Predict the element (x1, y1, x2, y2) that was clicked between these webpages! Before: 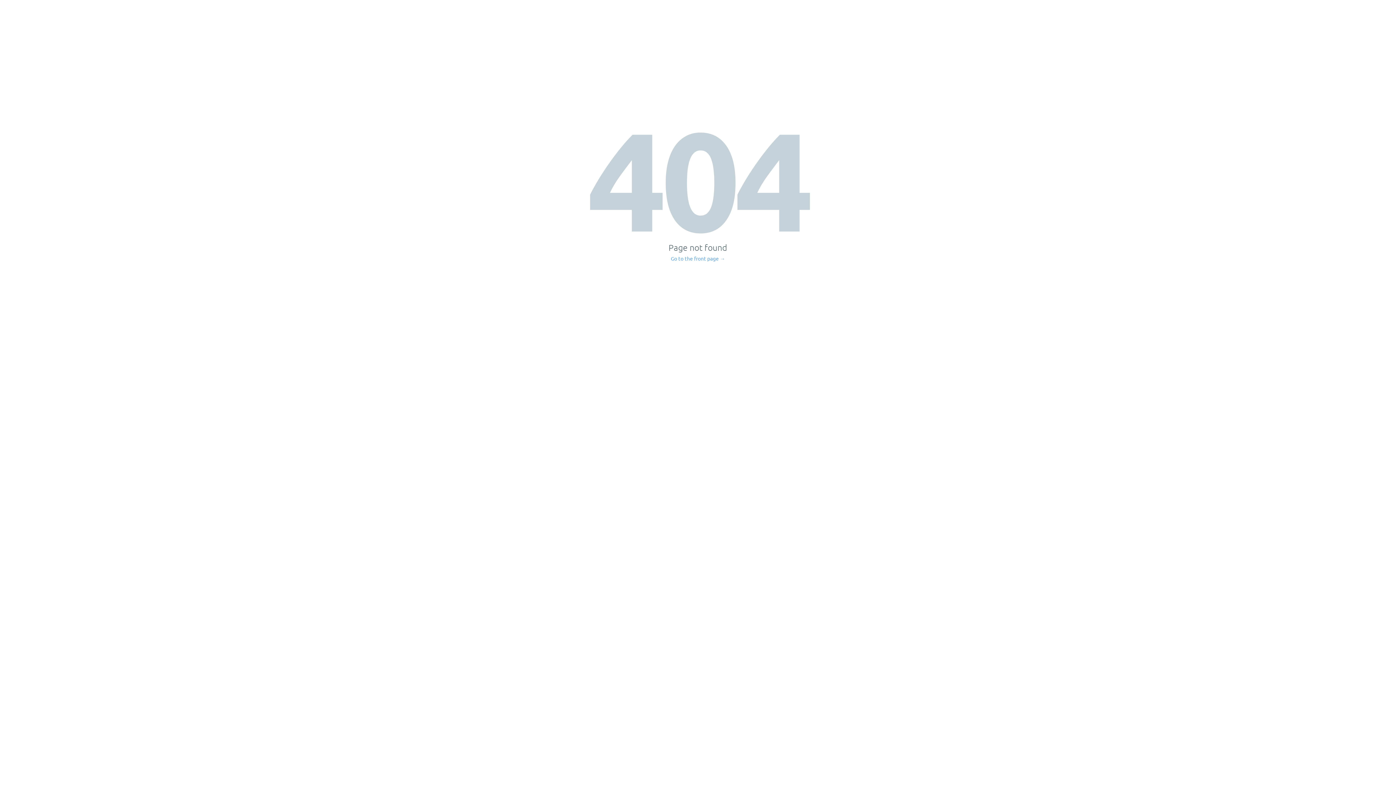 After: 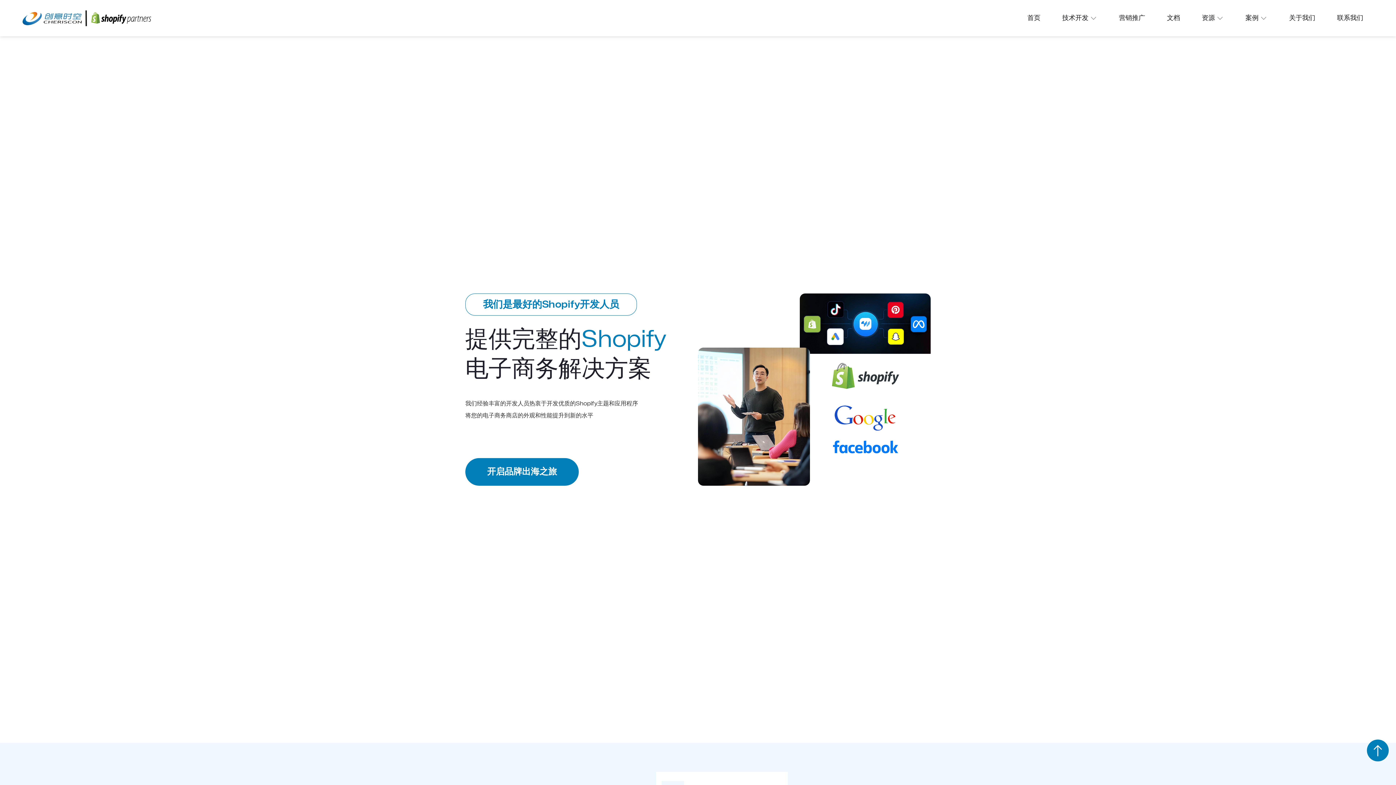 Action: label: Go to the front page → bbox: (671, 256, 725, 261)